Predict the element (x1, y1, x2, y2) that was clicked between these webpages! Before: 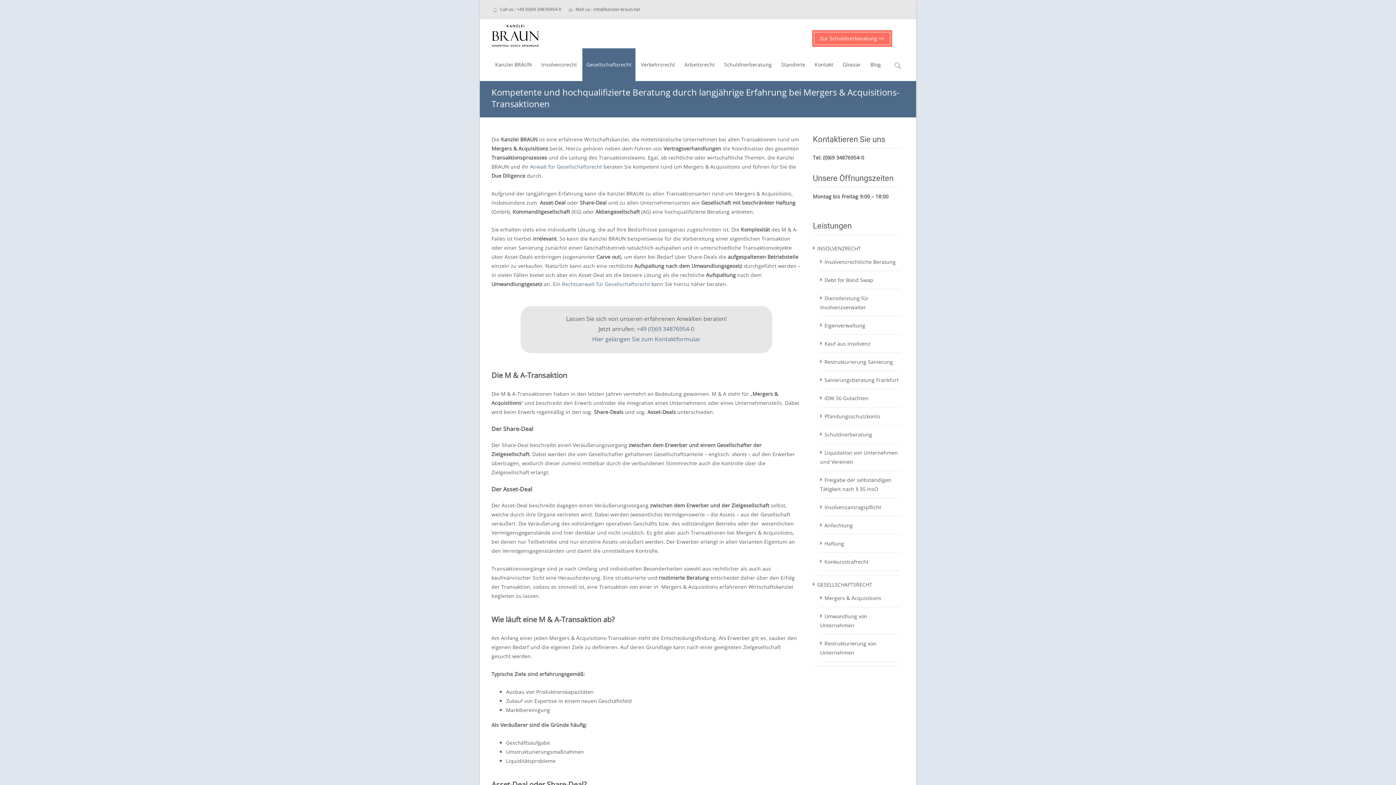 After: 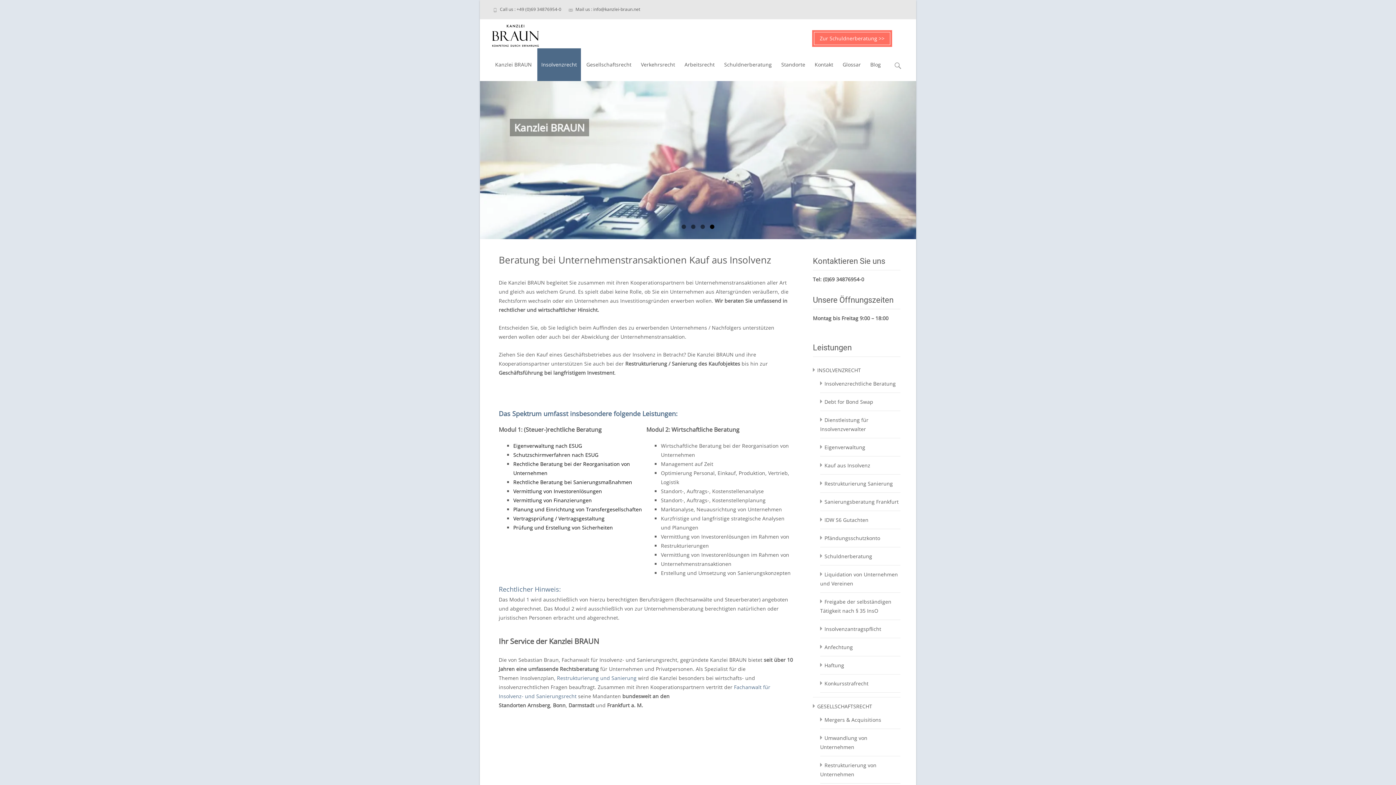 Action: bbox: (824, 340, 870, 347) label: Kauf aus Insolvenz